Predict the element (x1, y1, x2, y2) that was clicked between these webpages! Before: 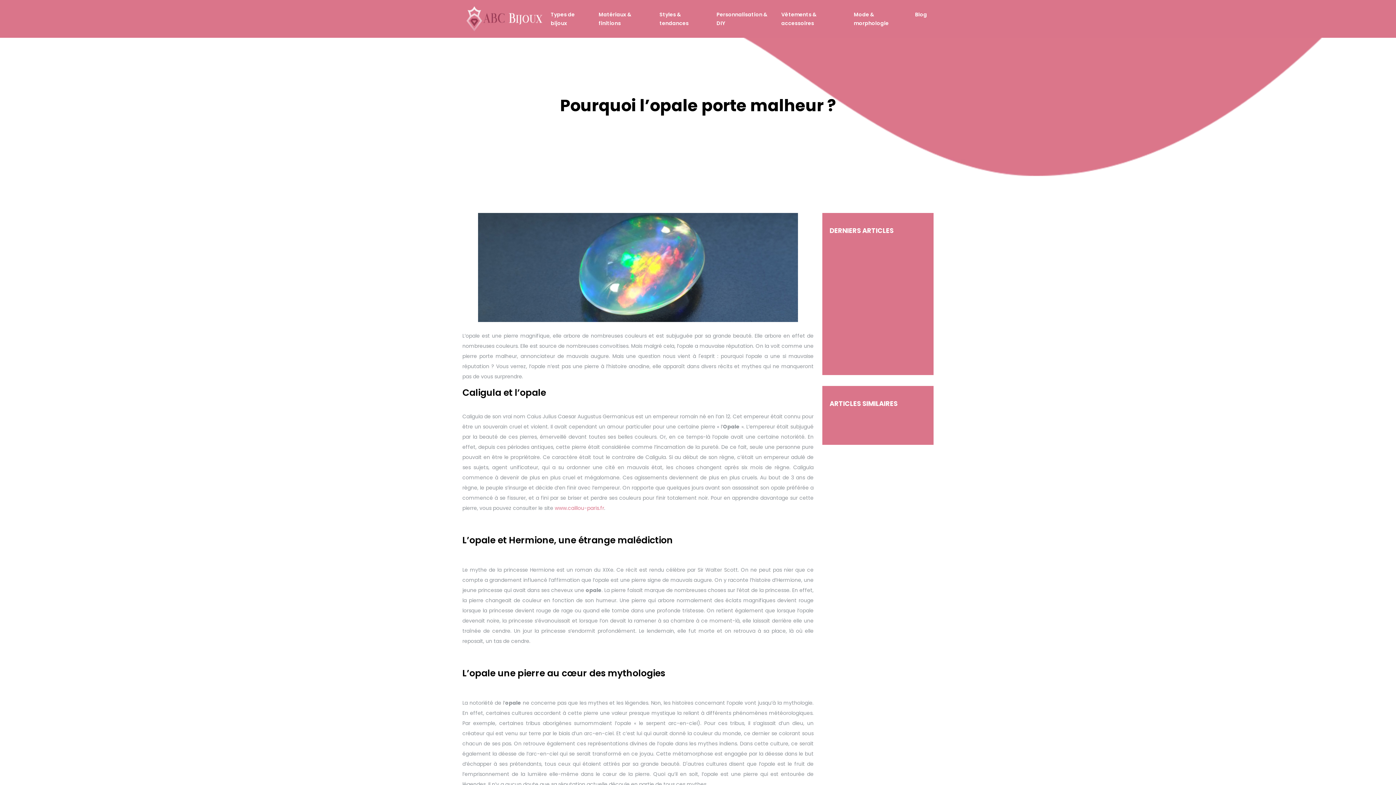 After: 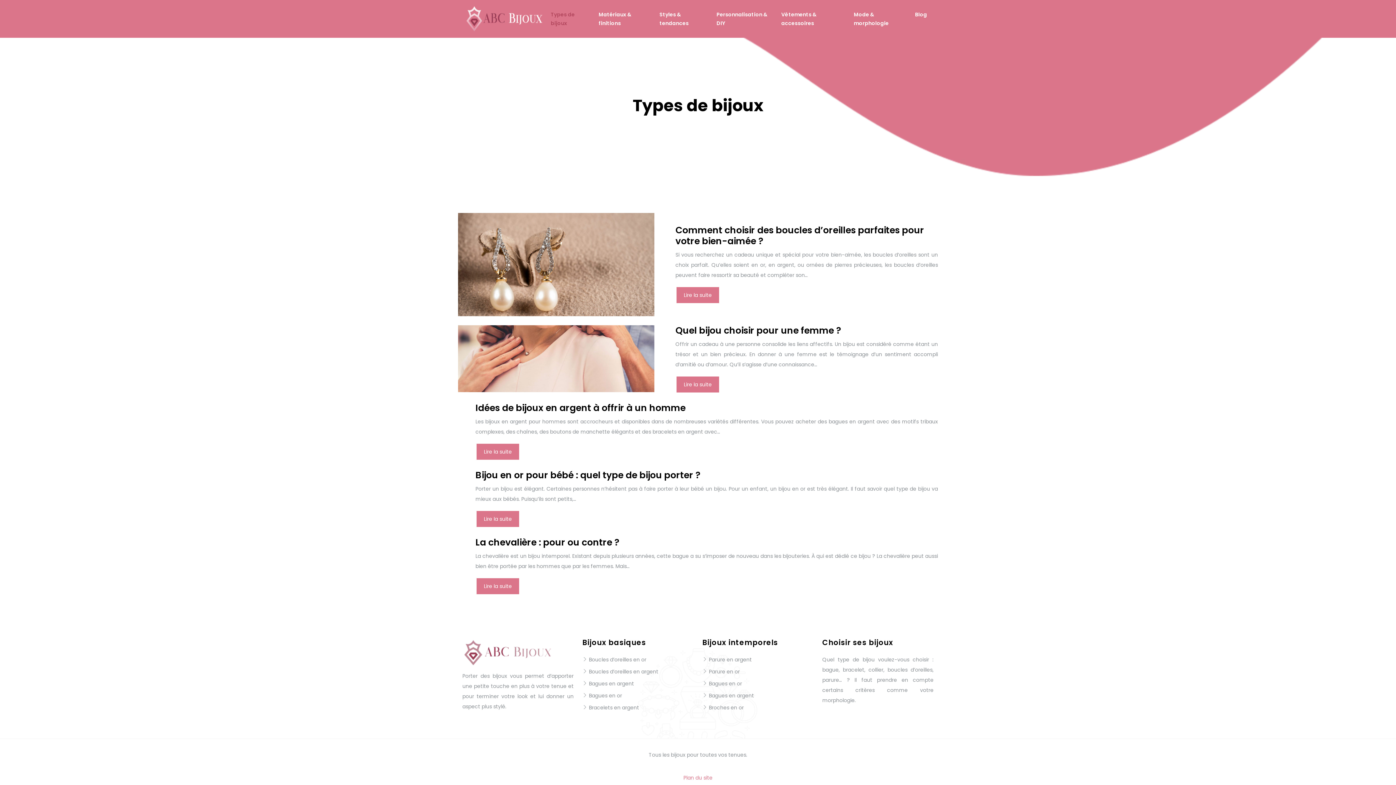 Action: bbox: (550, 10, 587, 27) label: Types de bijoux